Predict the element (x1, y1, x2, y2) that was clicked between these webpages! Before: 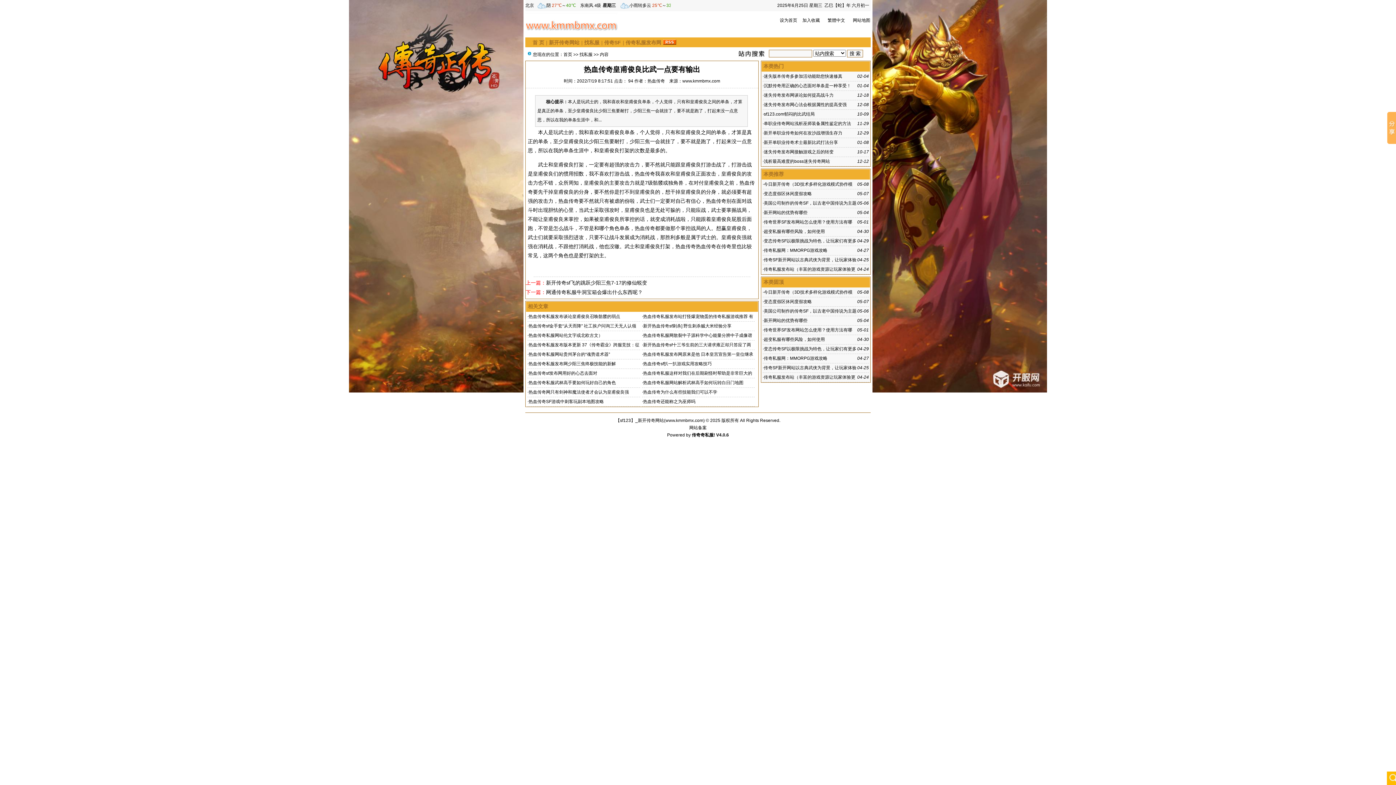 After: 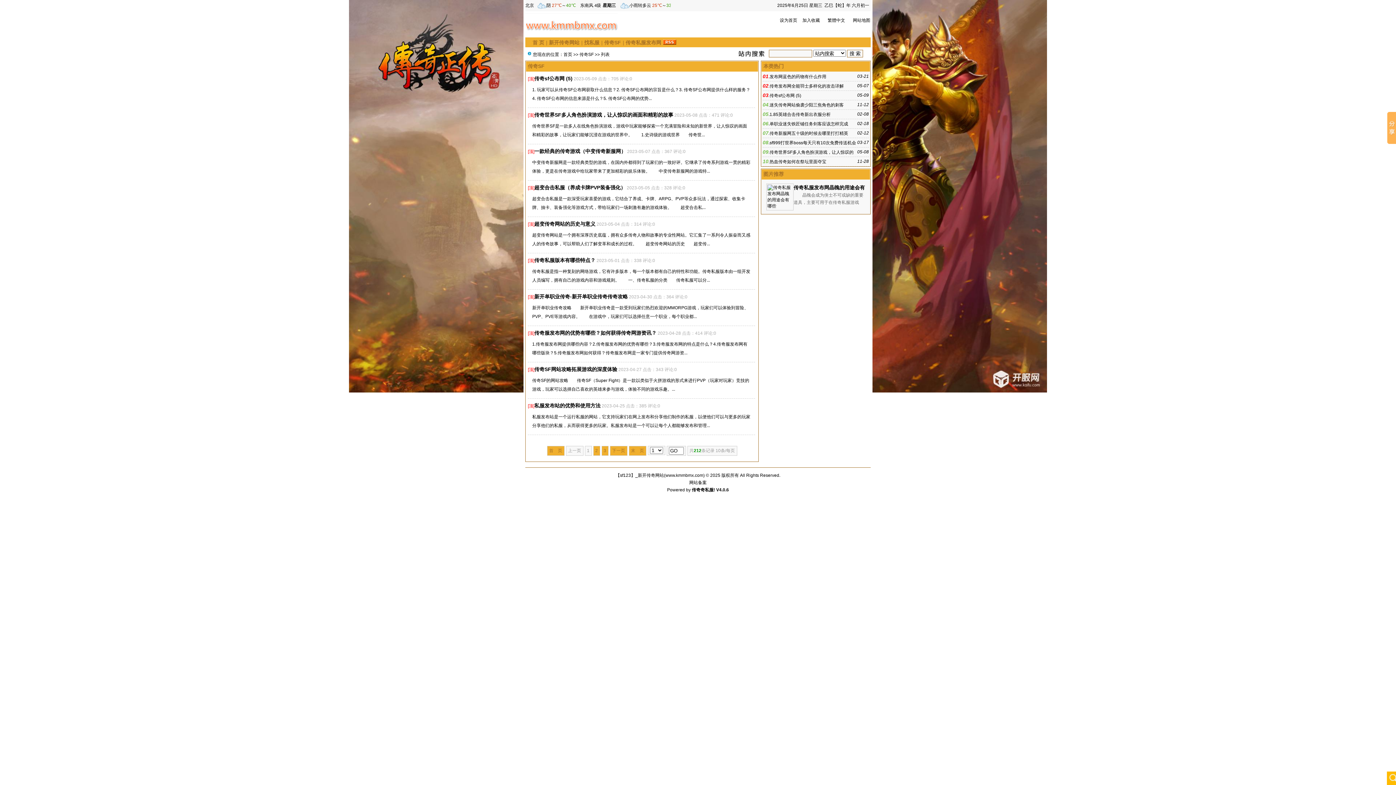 Action: bbox: (604, 39, 621, 45) label: 传奇SF